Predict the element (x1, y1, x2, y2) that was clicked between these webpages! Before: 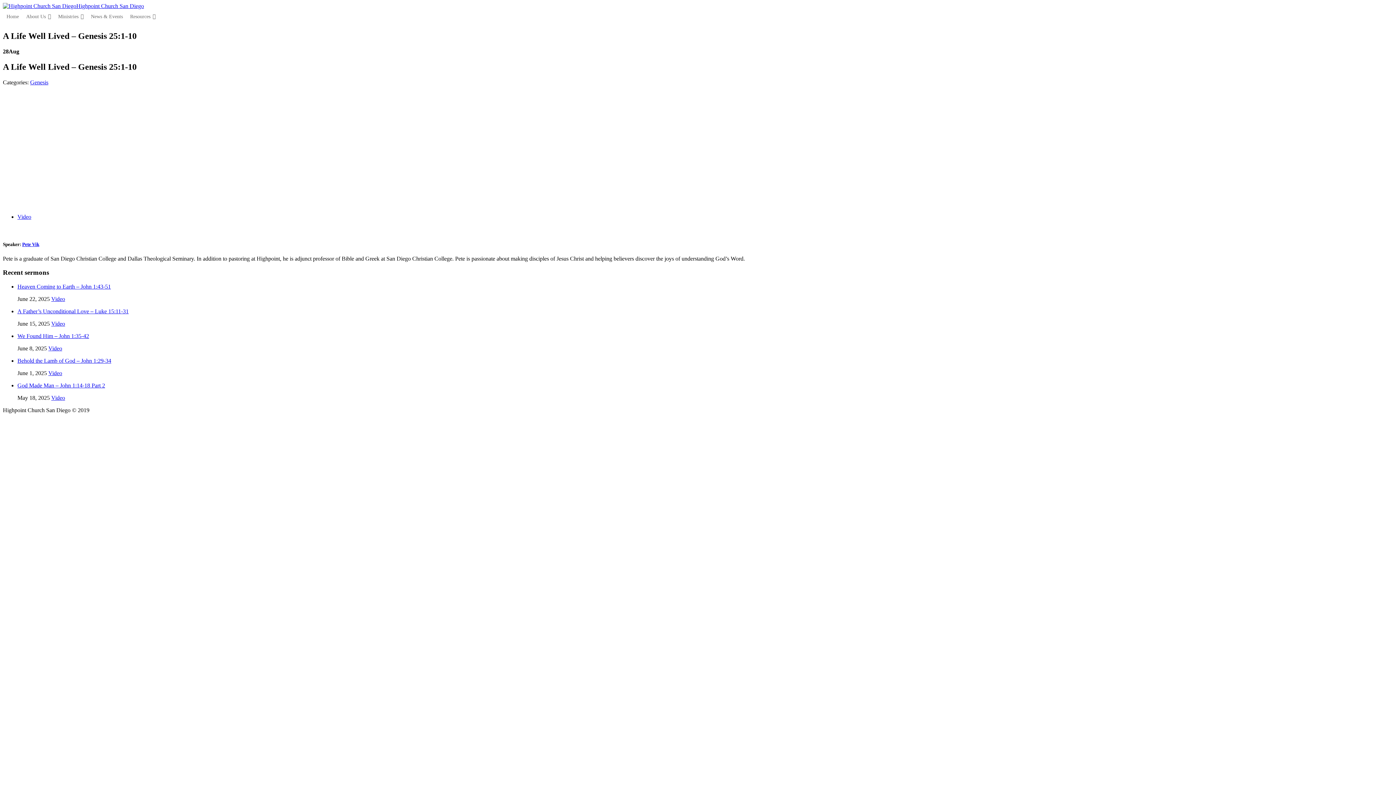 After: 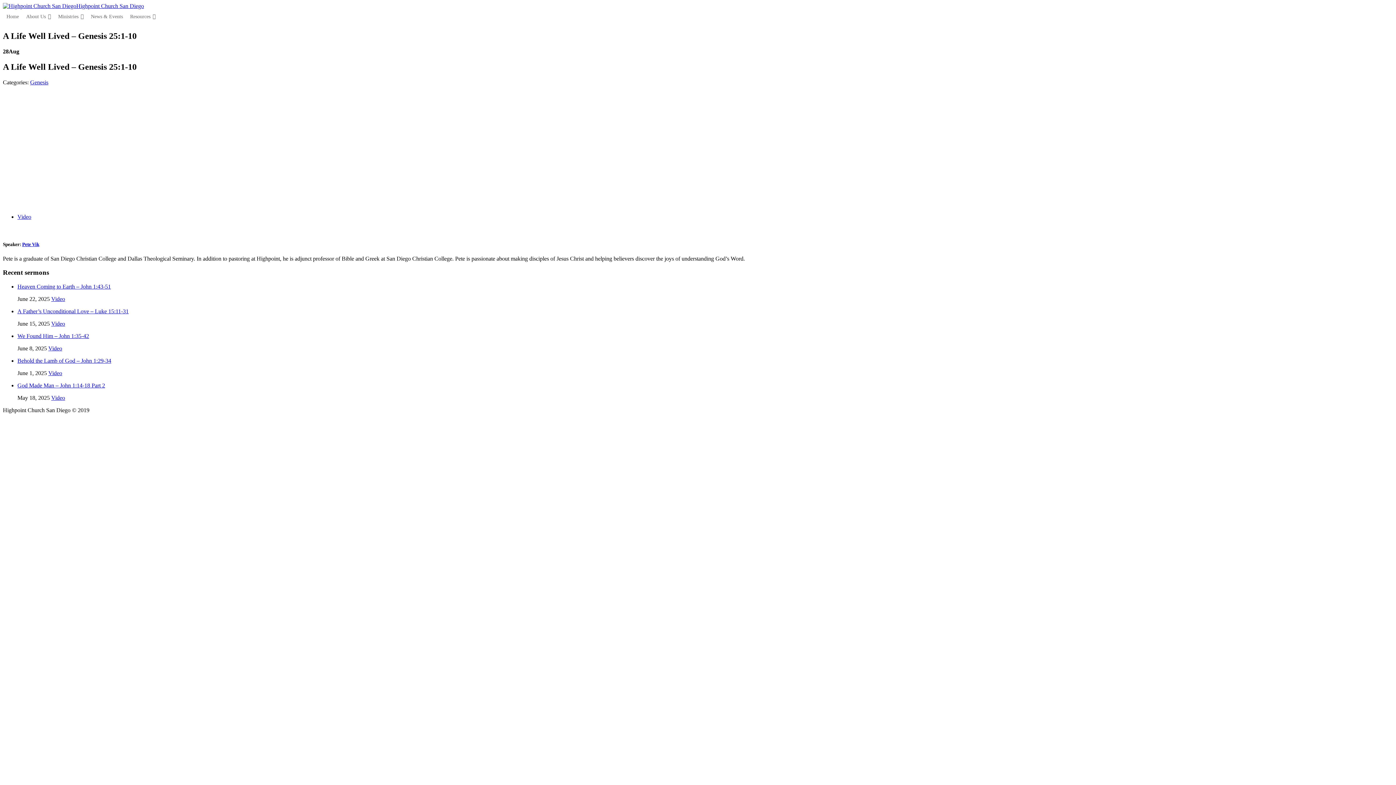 Action: bbox: (17, 213, 31, 219) label: Video